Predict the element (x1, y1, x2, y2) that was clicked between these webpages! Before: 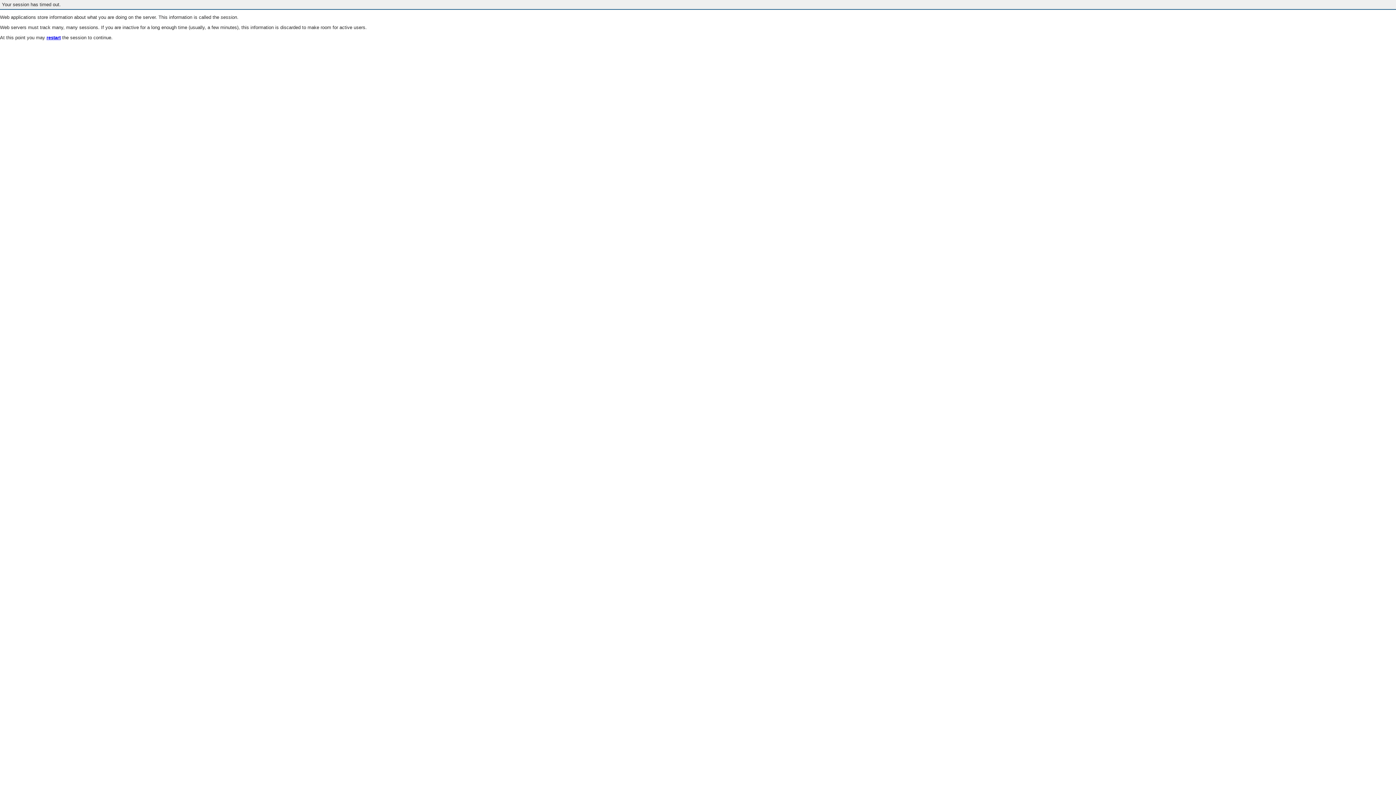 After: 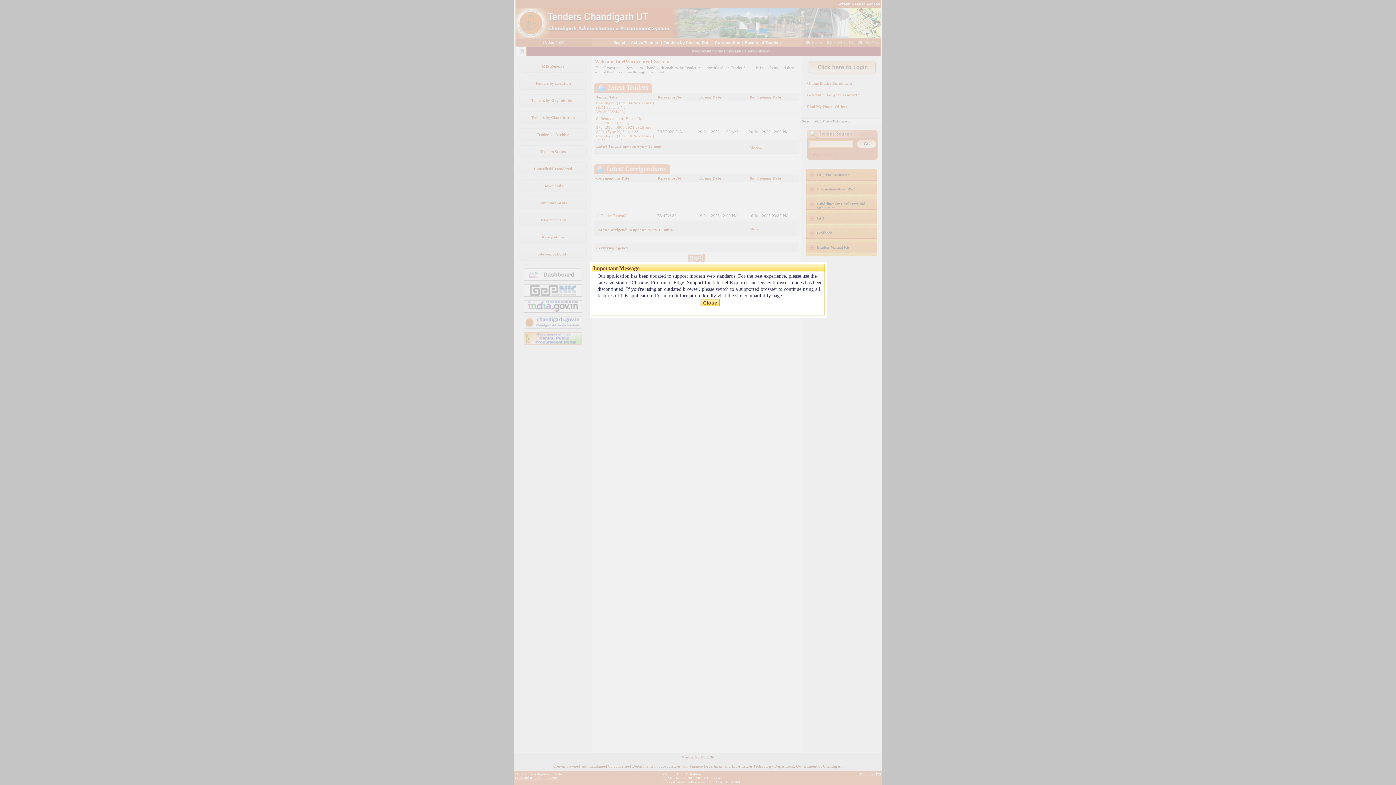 Action: label: restart bbox: (46, 35, 60, 40)